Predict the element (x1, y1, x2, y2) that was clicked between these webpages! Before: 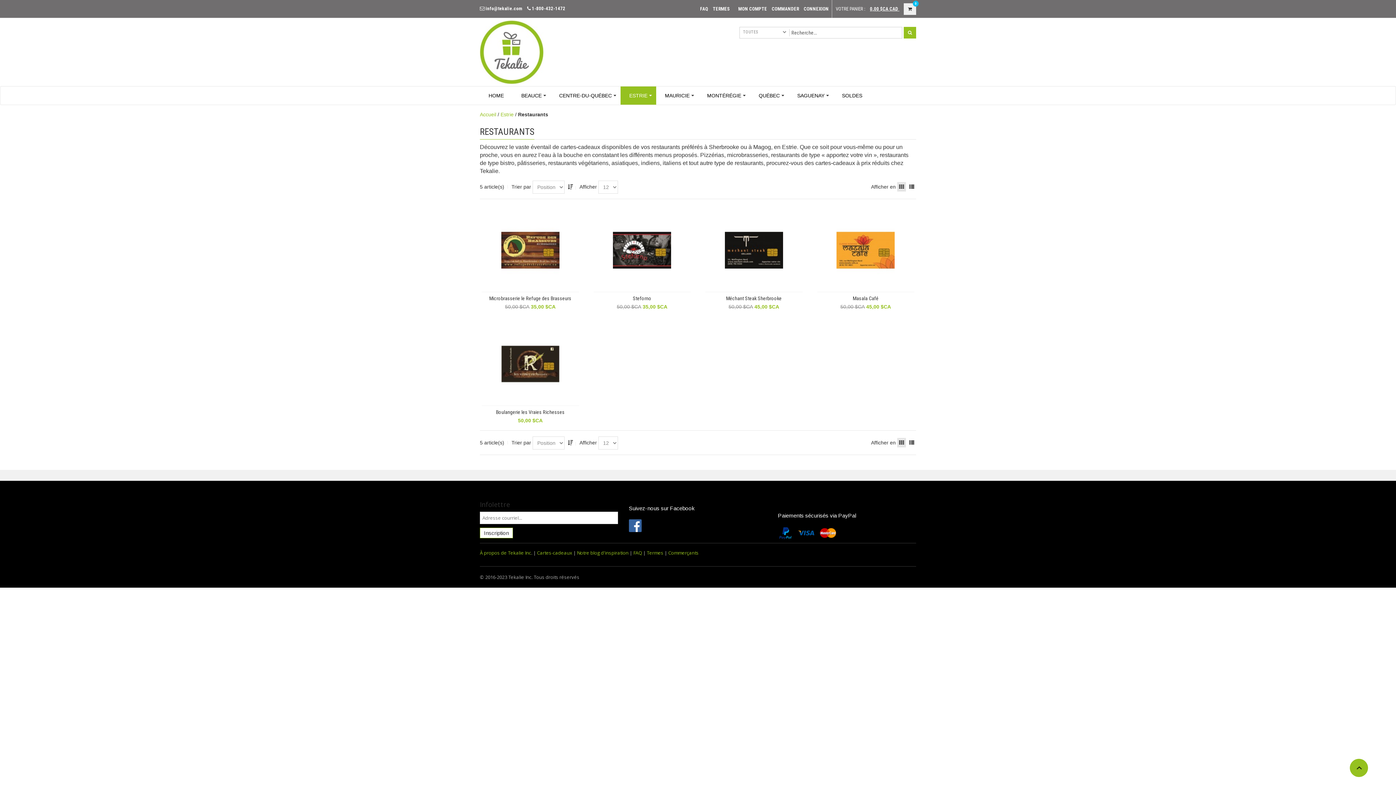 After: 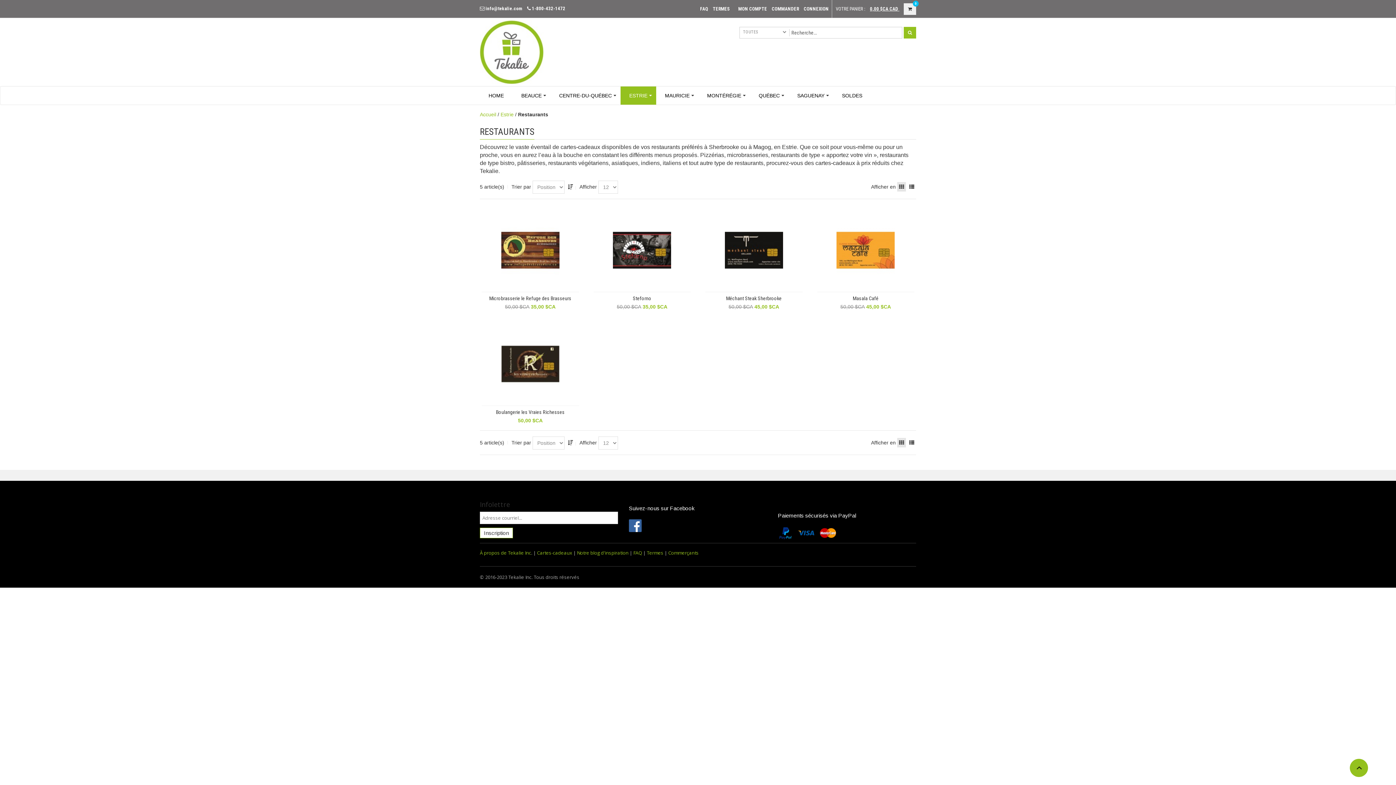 Action: bbox: (629, 522, 641, 528)